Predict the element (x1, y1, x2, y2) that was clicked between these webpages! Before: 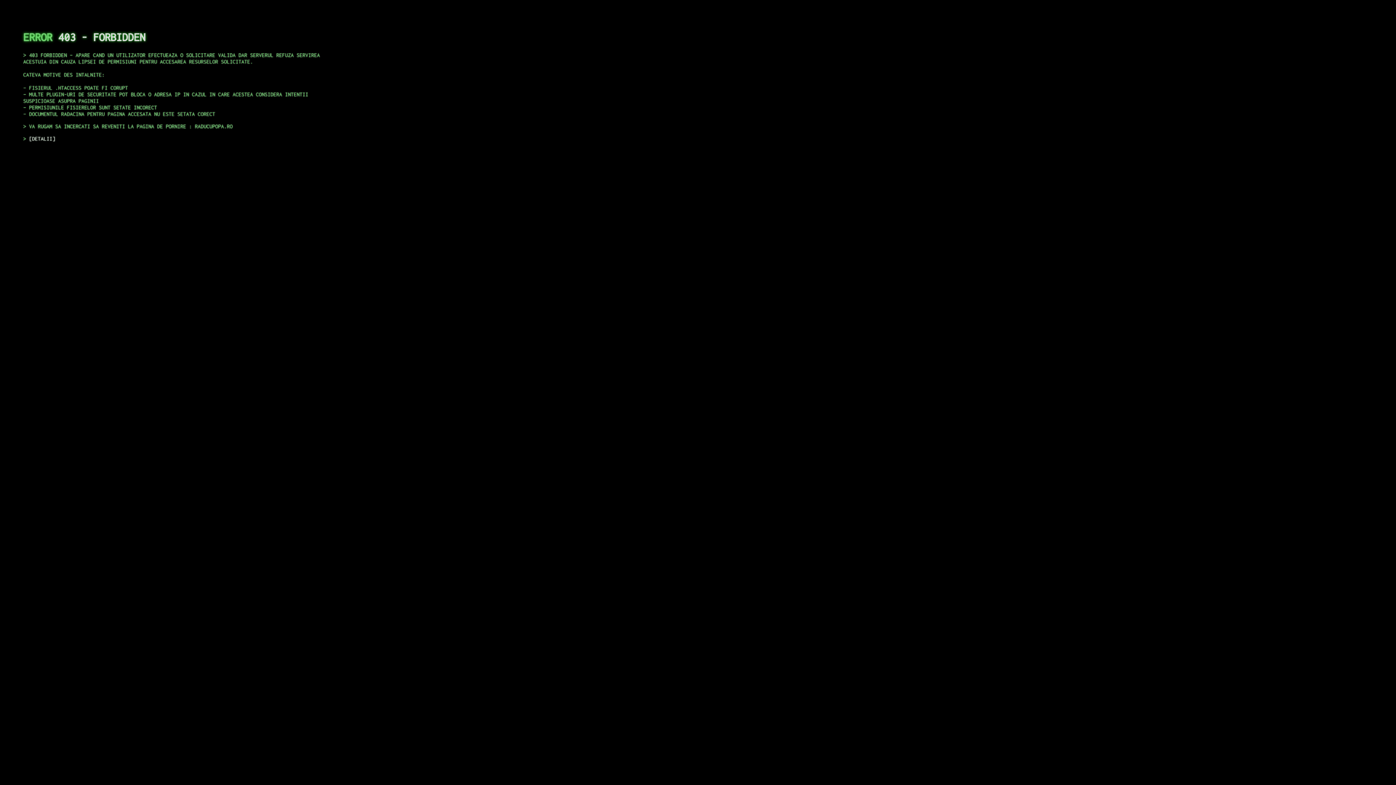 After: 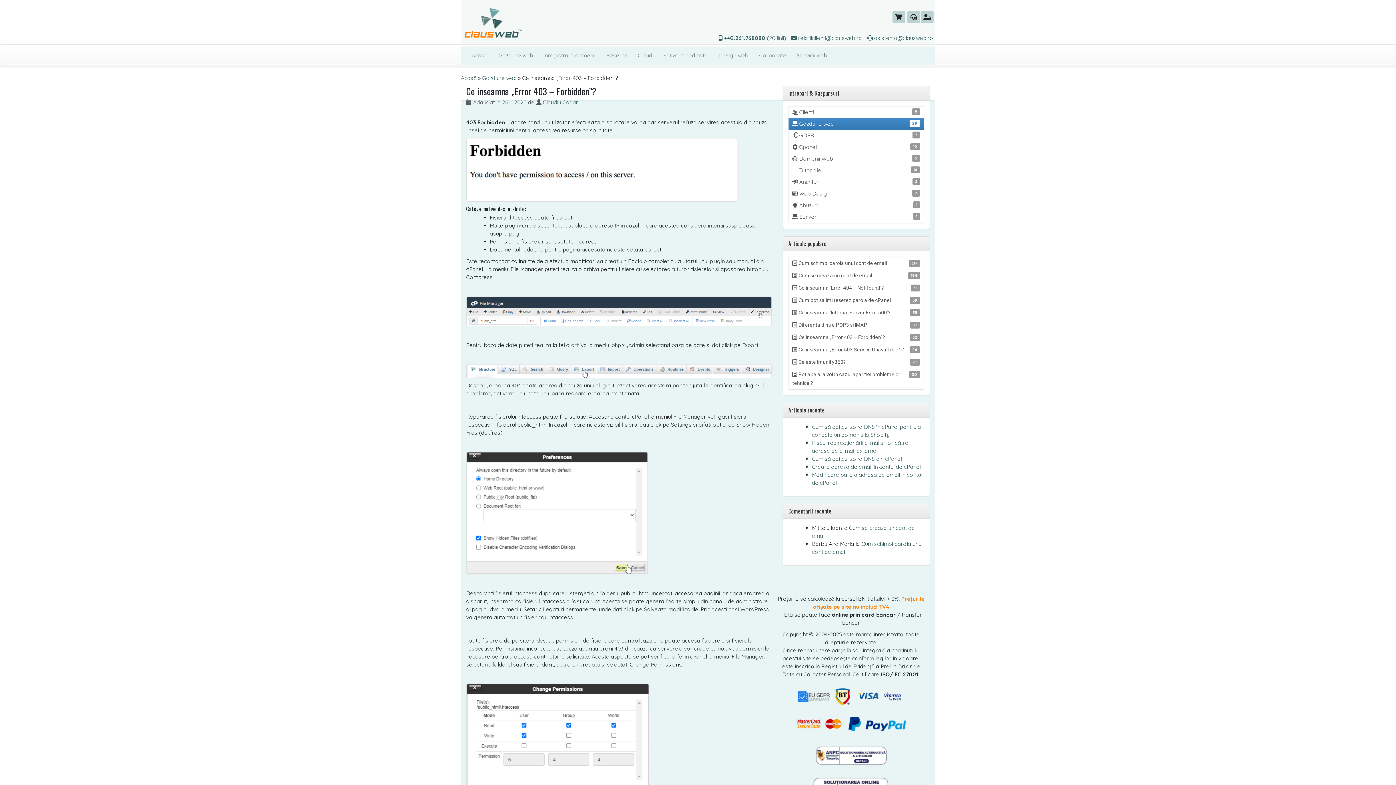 Action: bbox: (29, 135, 55, 141) label: DETALII